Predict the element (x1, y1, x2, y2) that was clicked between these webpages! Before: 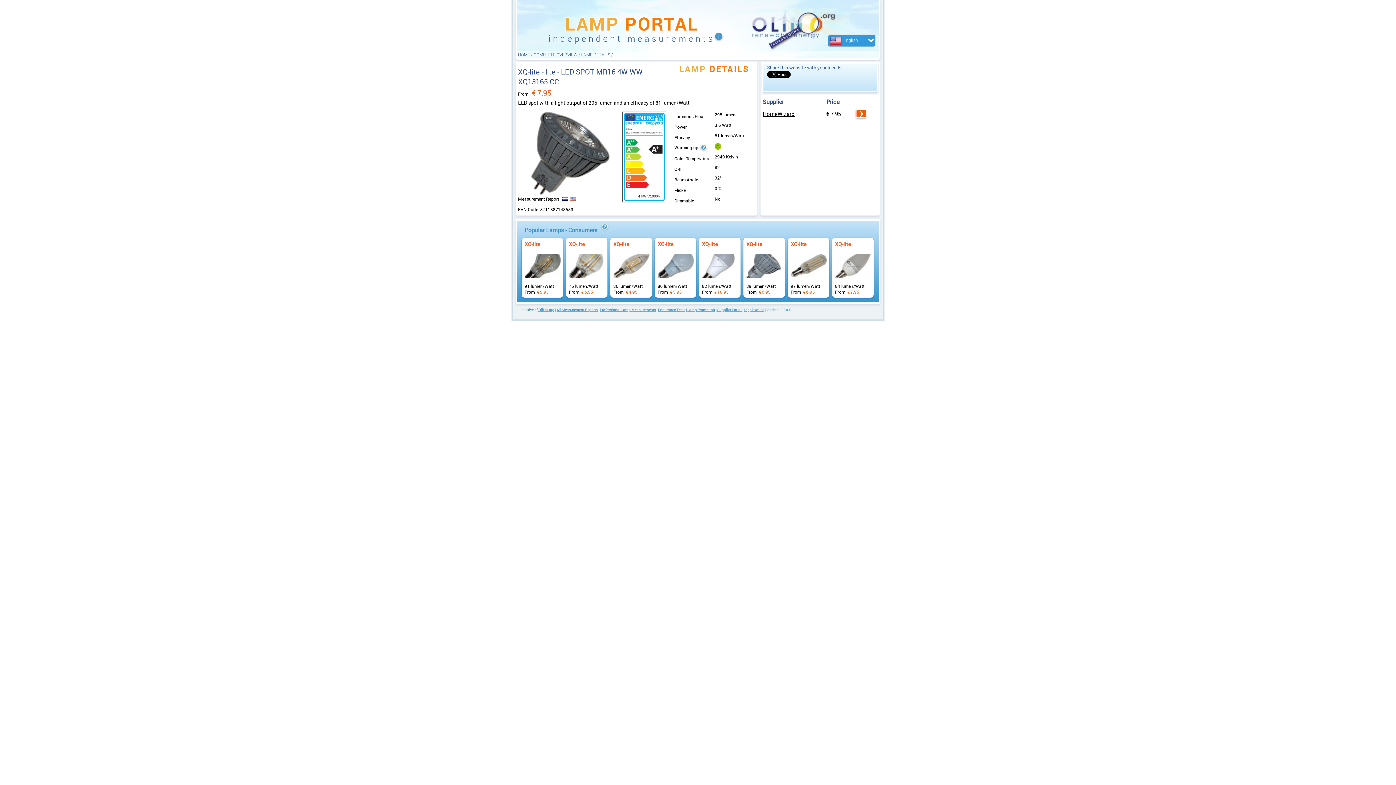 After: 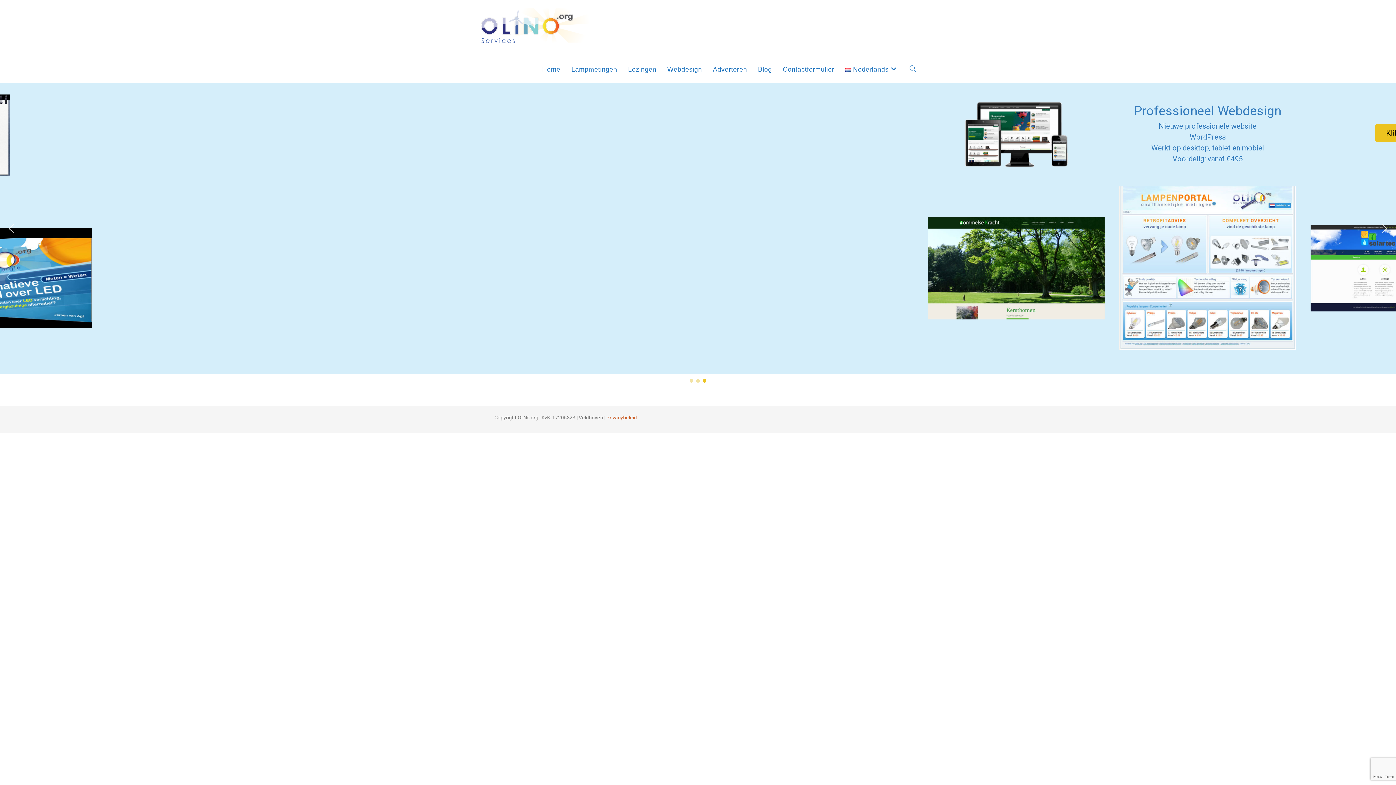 Action: bbox: (600, 307, 656, 312) label: Professional Lamp Measurements